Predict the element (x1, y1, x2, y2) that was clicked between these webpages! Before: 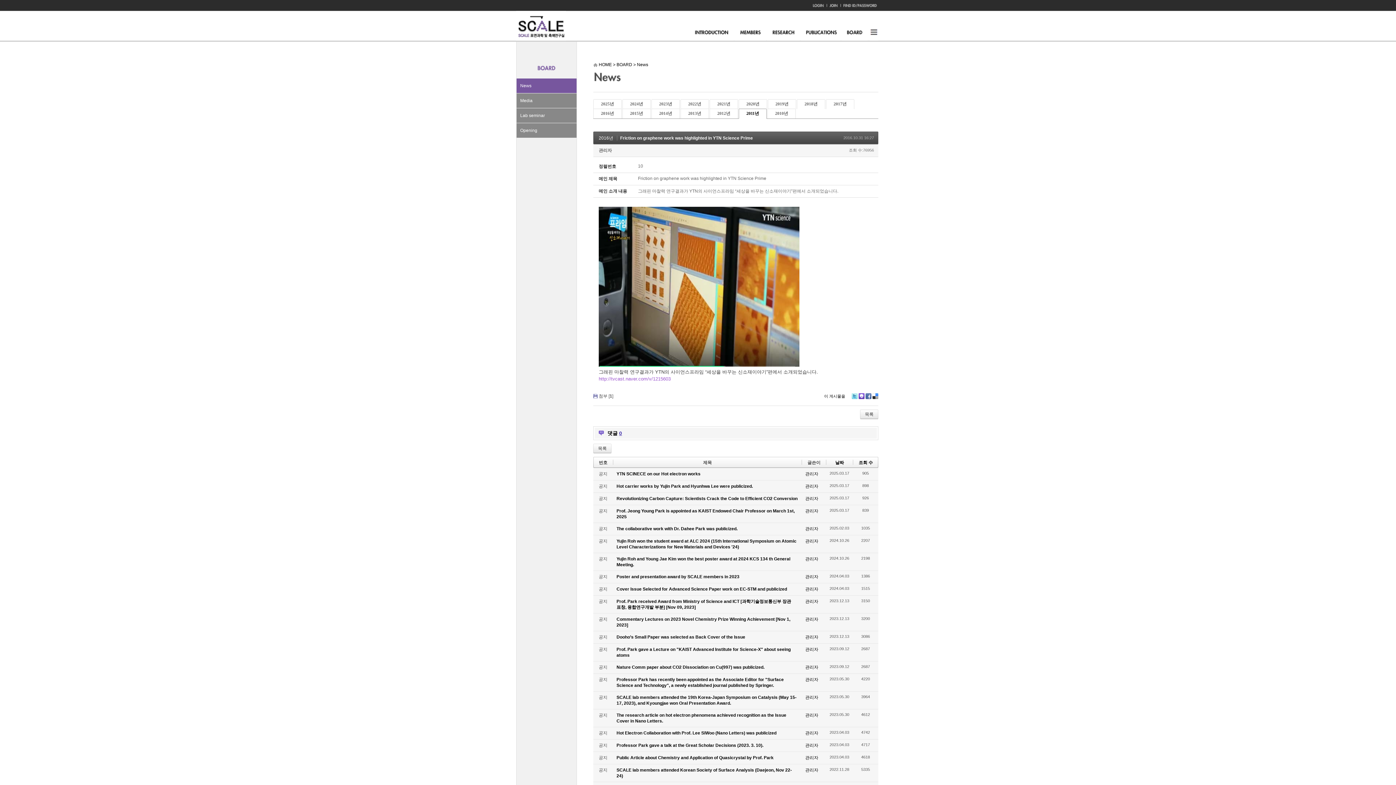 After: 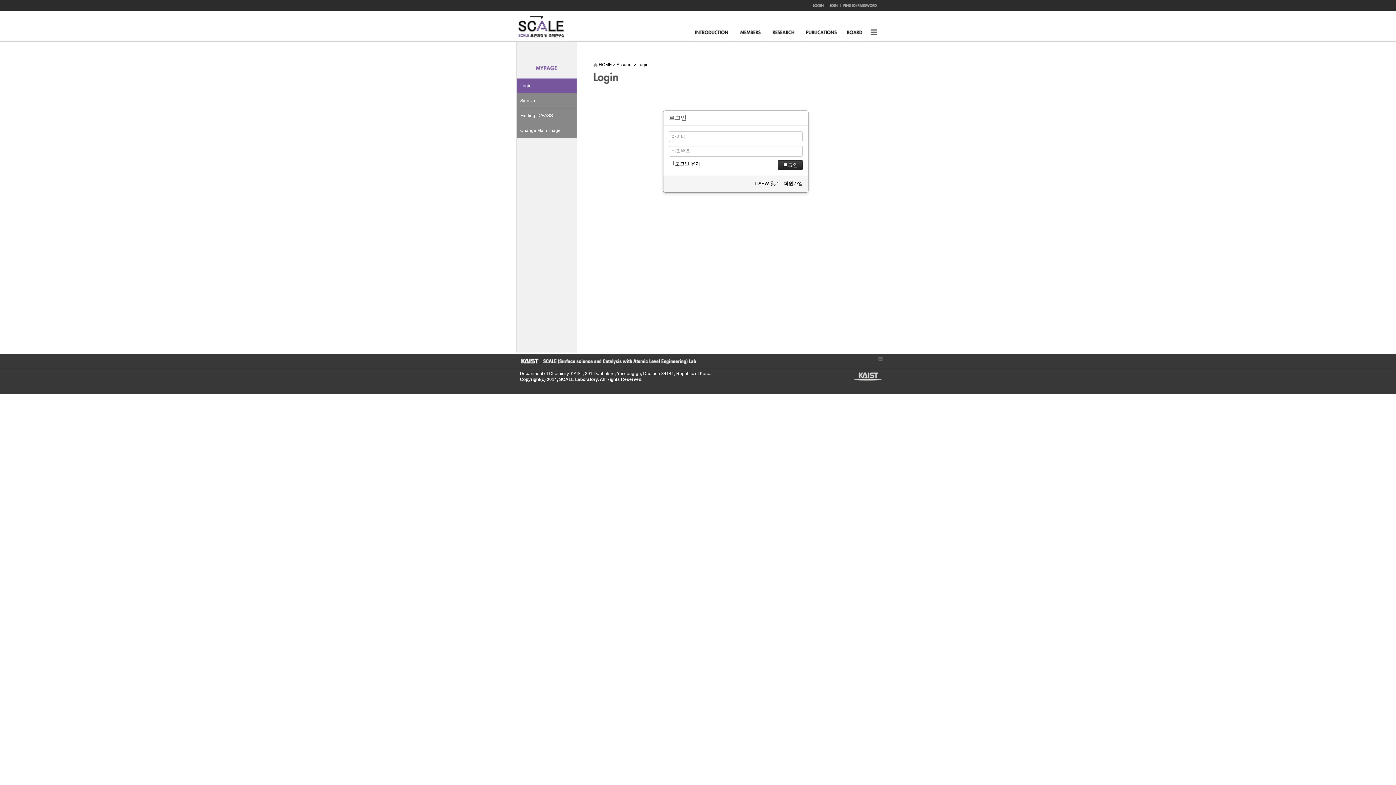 Action: bbox: (810, 3, 826, 8)